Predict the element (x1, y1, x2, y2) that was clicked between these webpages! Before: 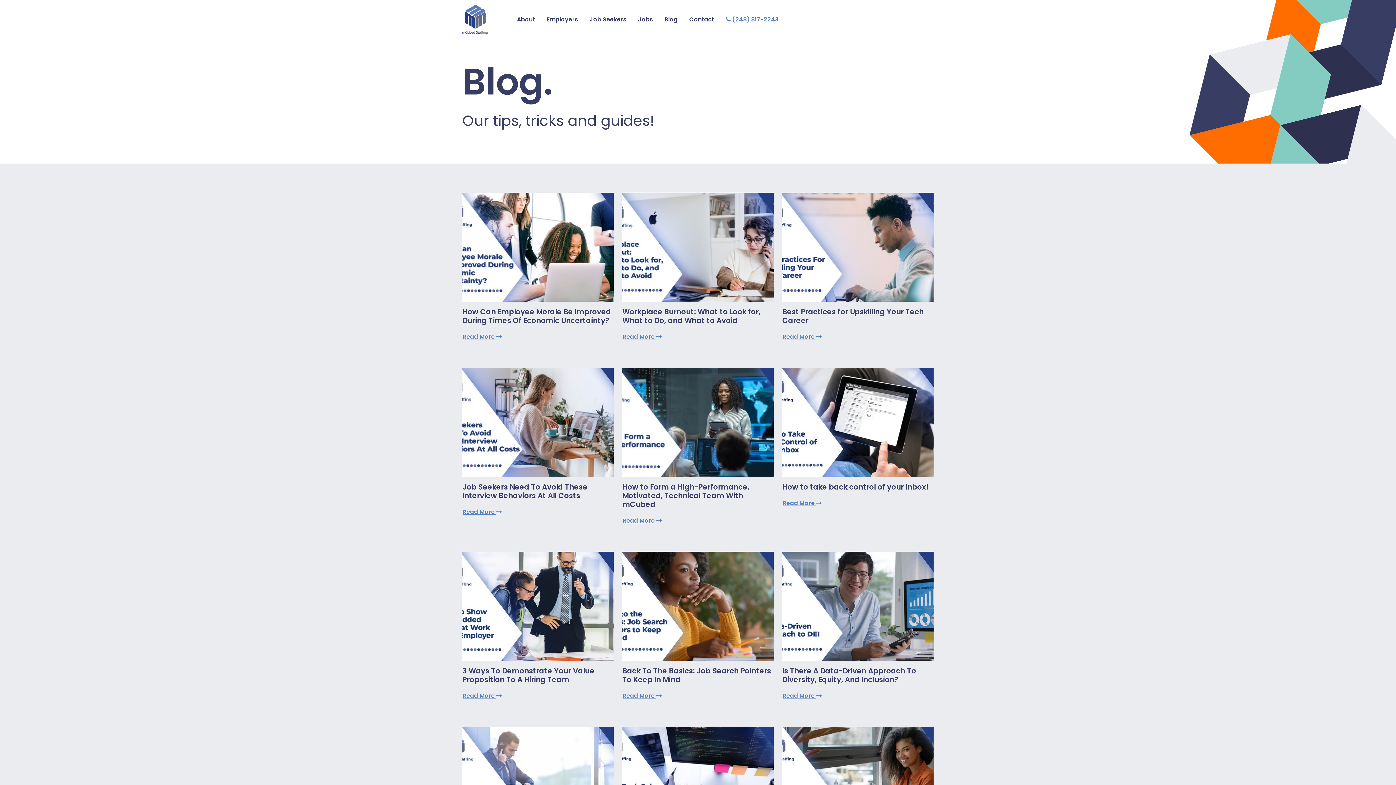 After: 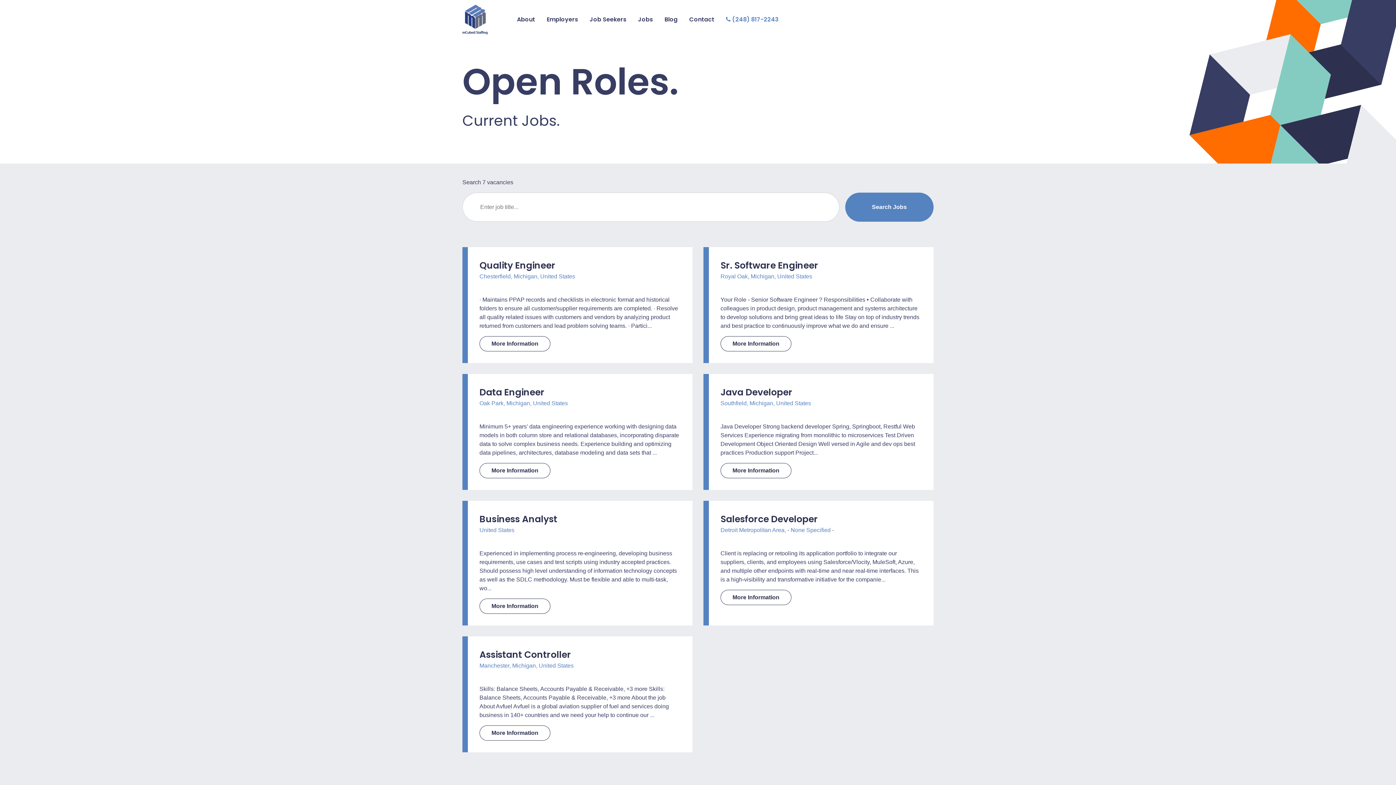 Action: label: Jobs bbox: (632, 12, 658, 26)